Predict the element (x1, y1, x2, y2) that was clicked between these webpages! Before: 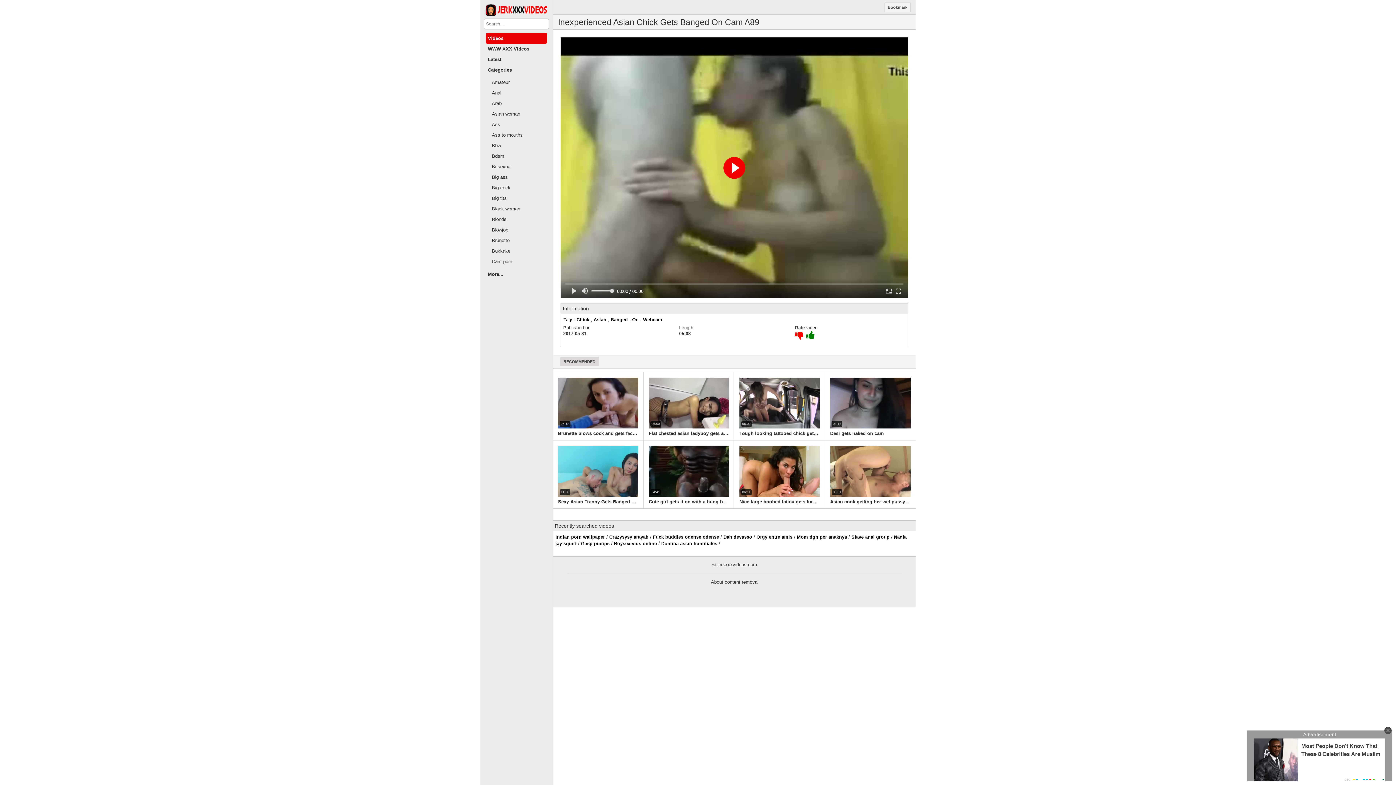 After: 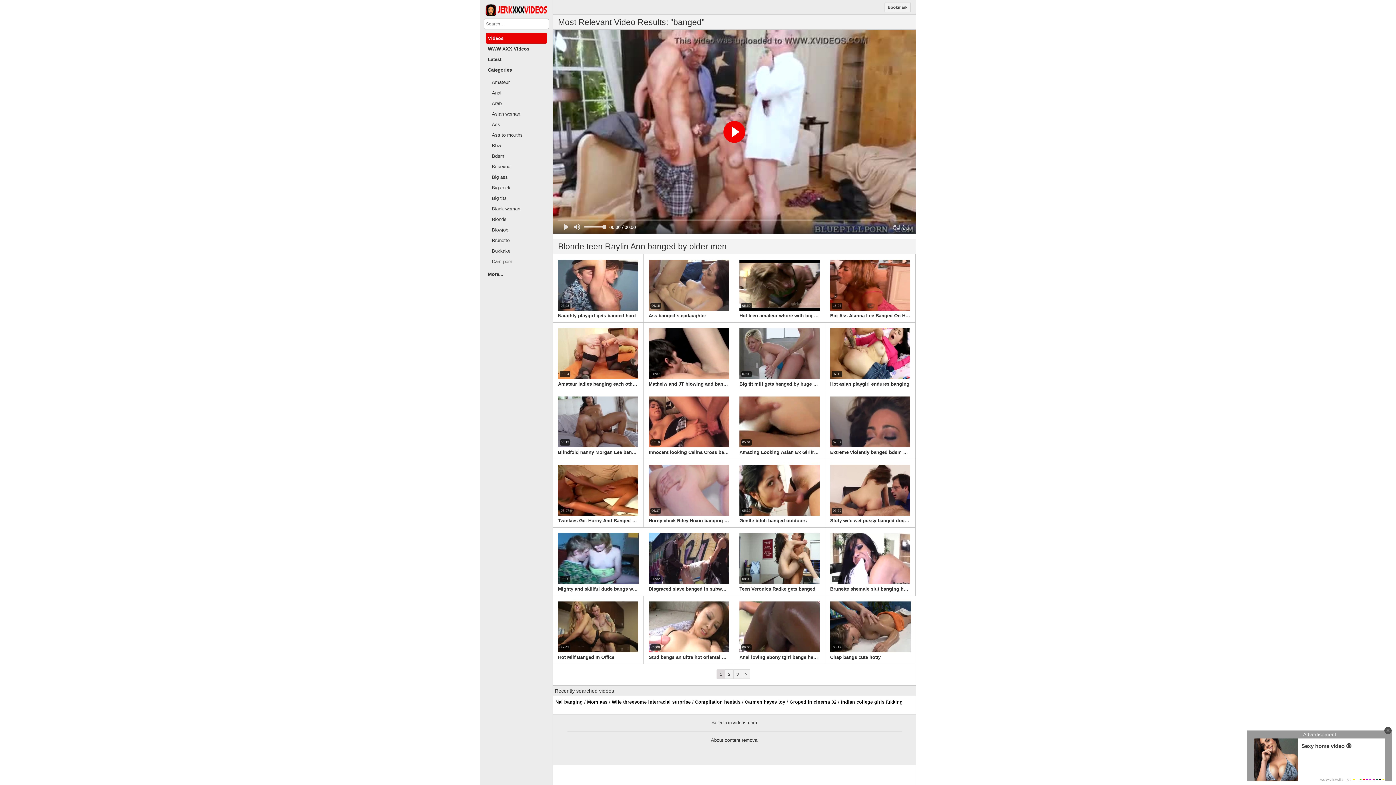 Action: label: Banged bbox: (610, 317, 628, 322)